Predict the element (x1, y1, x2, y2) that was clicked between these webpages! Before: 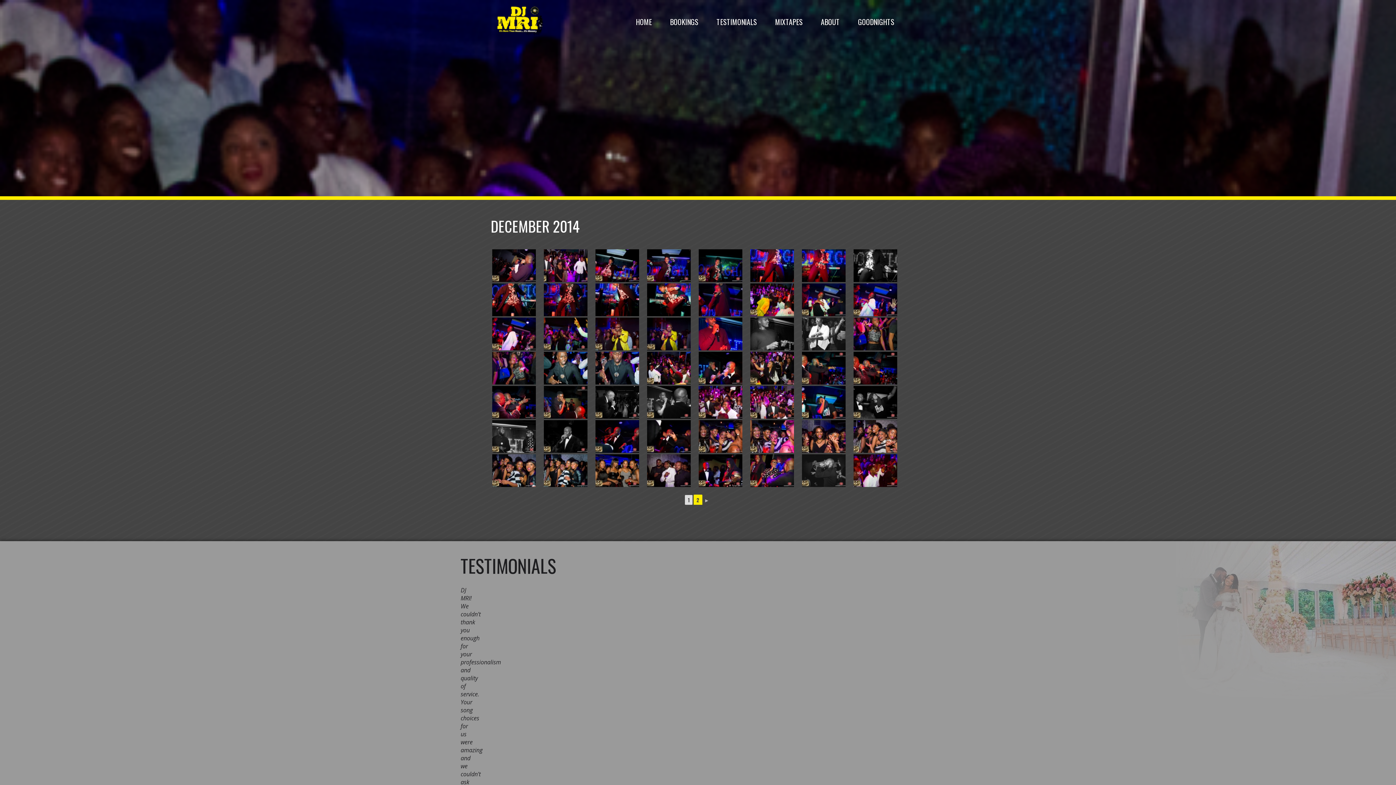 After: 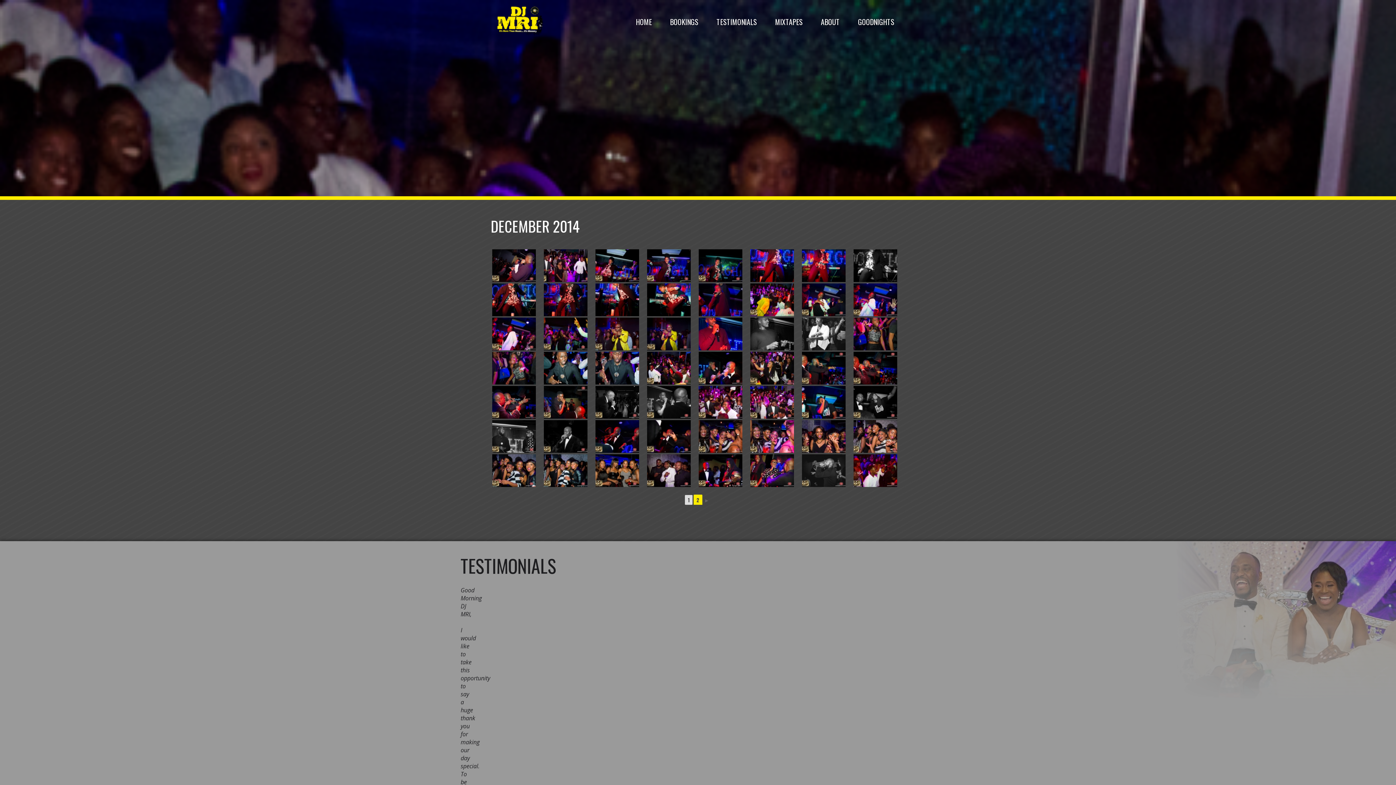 Action: bbox: (703, 495, 710, 504) label: ►